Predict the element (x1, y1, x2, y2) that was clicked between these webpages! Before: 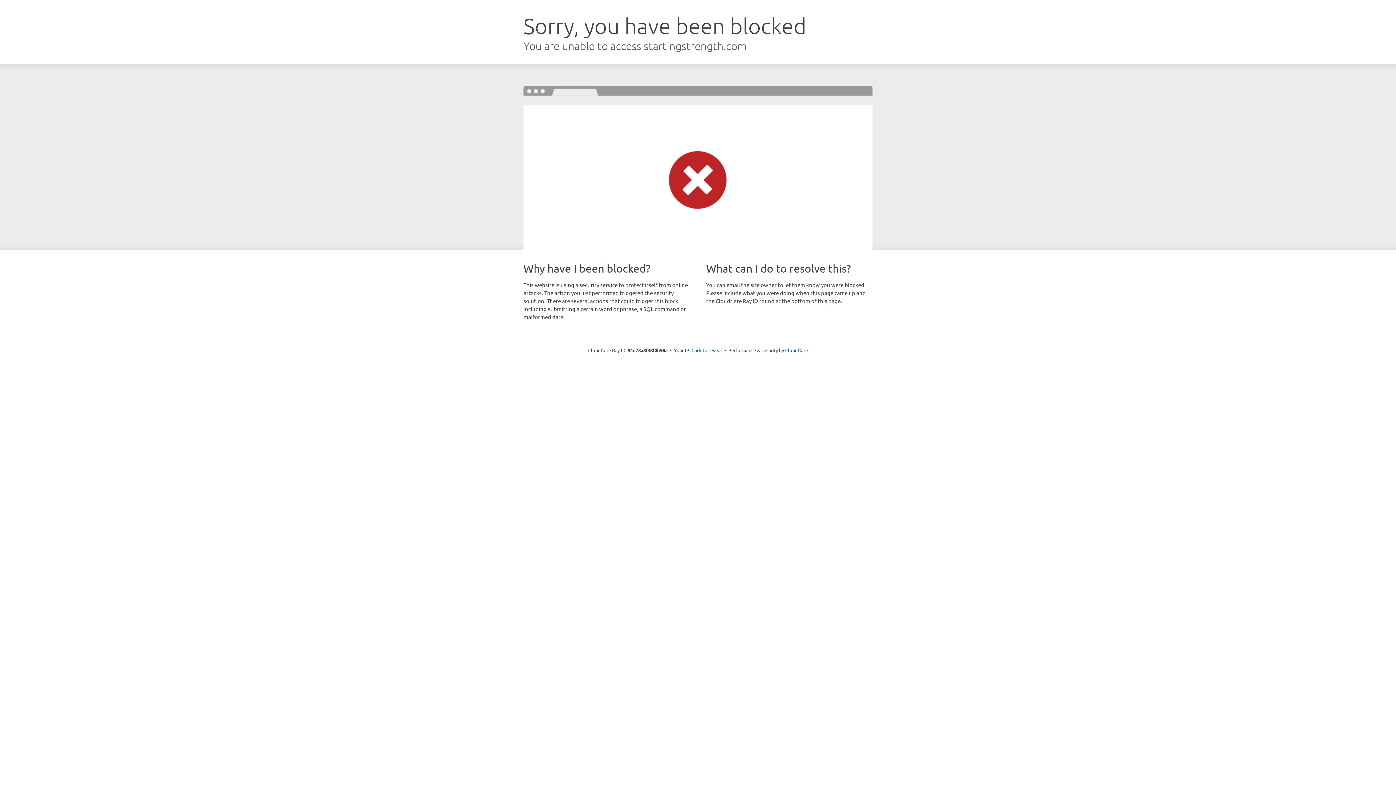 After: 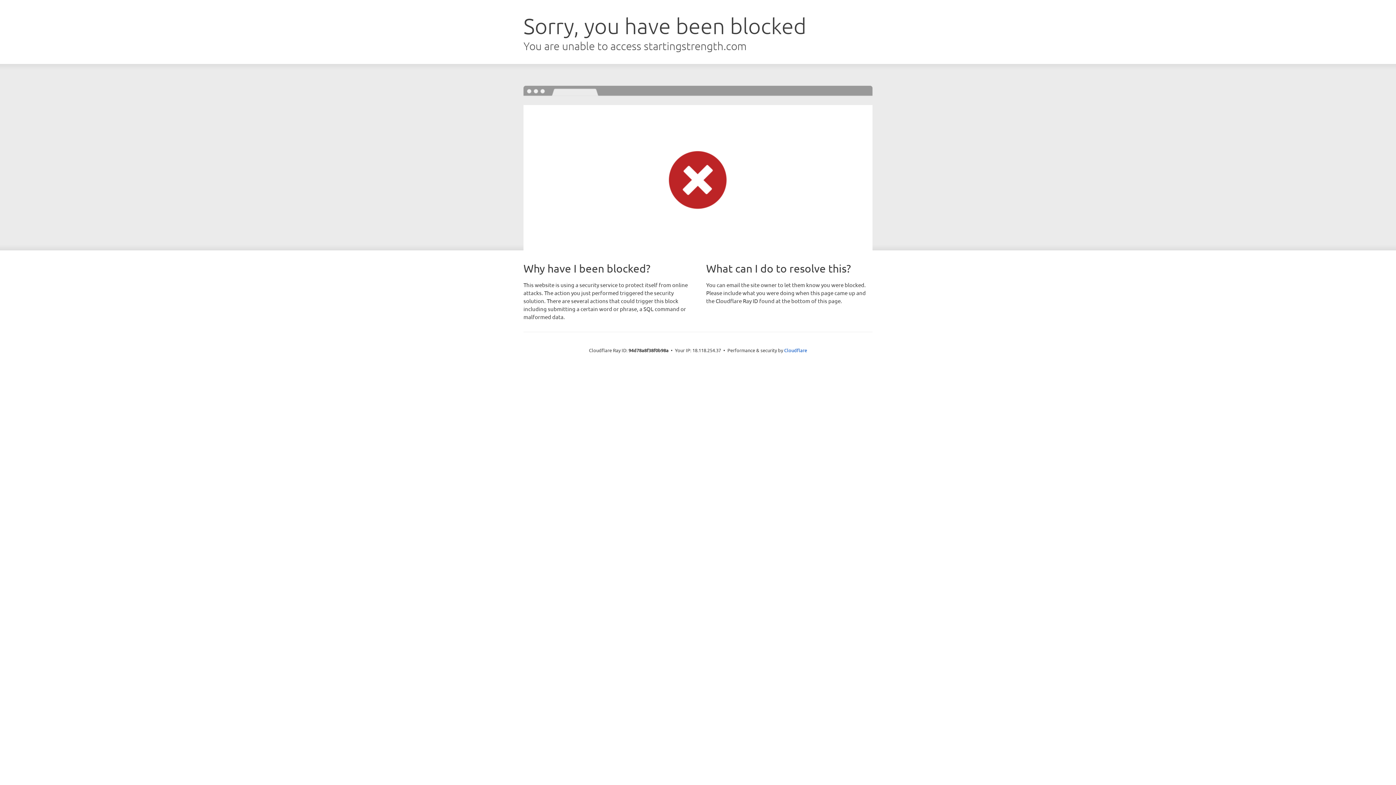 Action: bbox: (691, 346, 722, 353) label: Click to reveal